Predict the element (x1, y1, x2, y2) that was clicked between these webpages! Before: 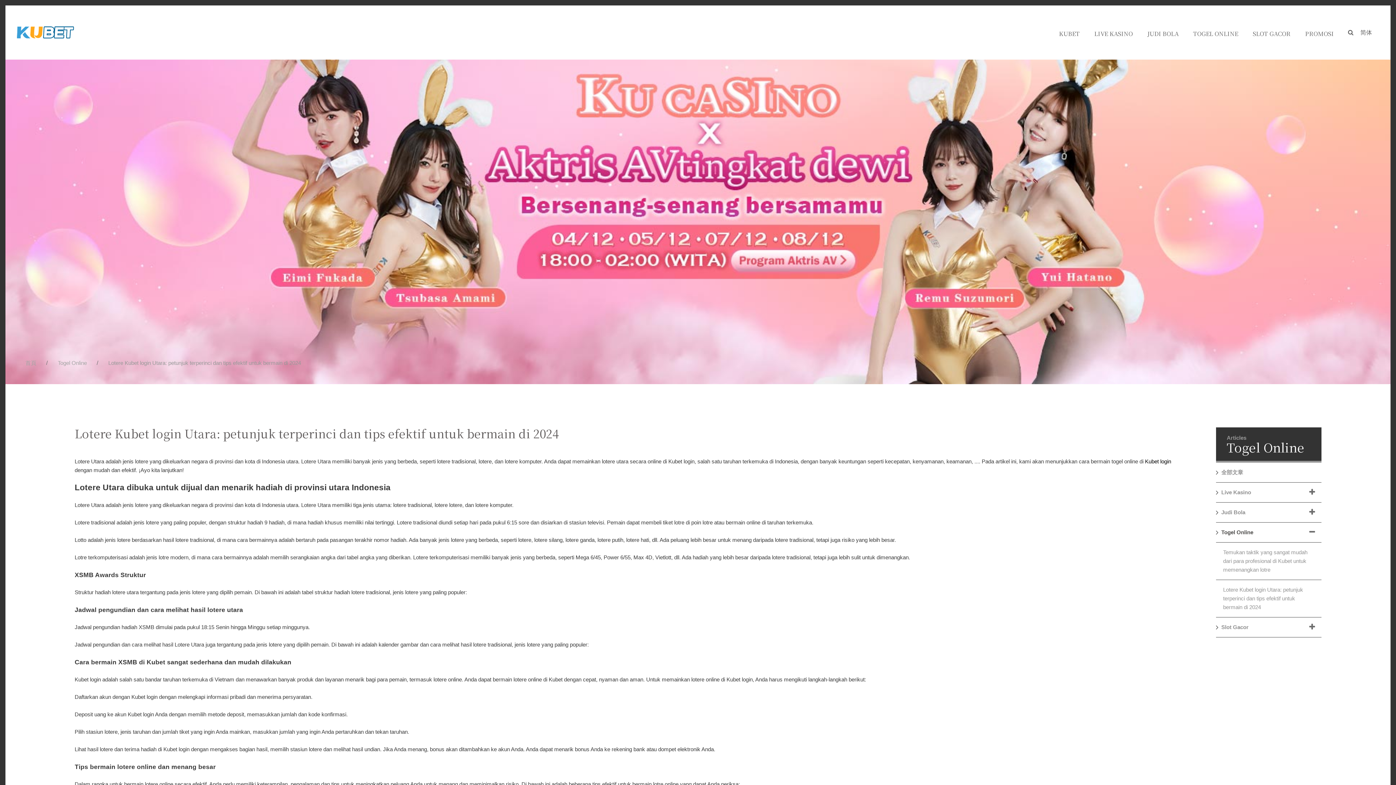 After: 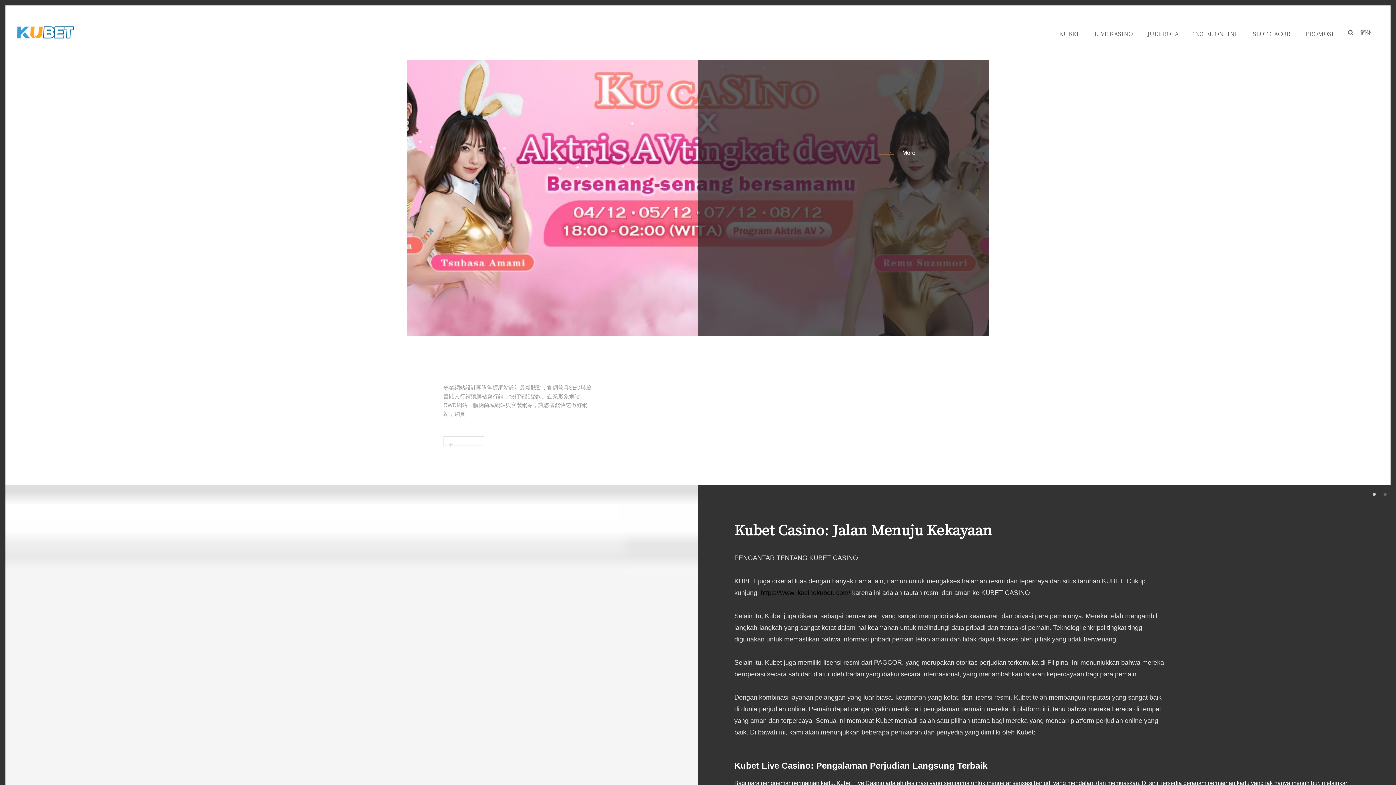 Action: label: KUBET bbox: (1052, 20, 1087, 44)